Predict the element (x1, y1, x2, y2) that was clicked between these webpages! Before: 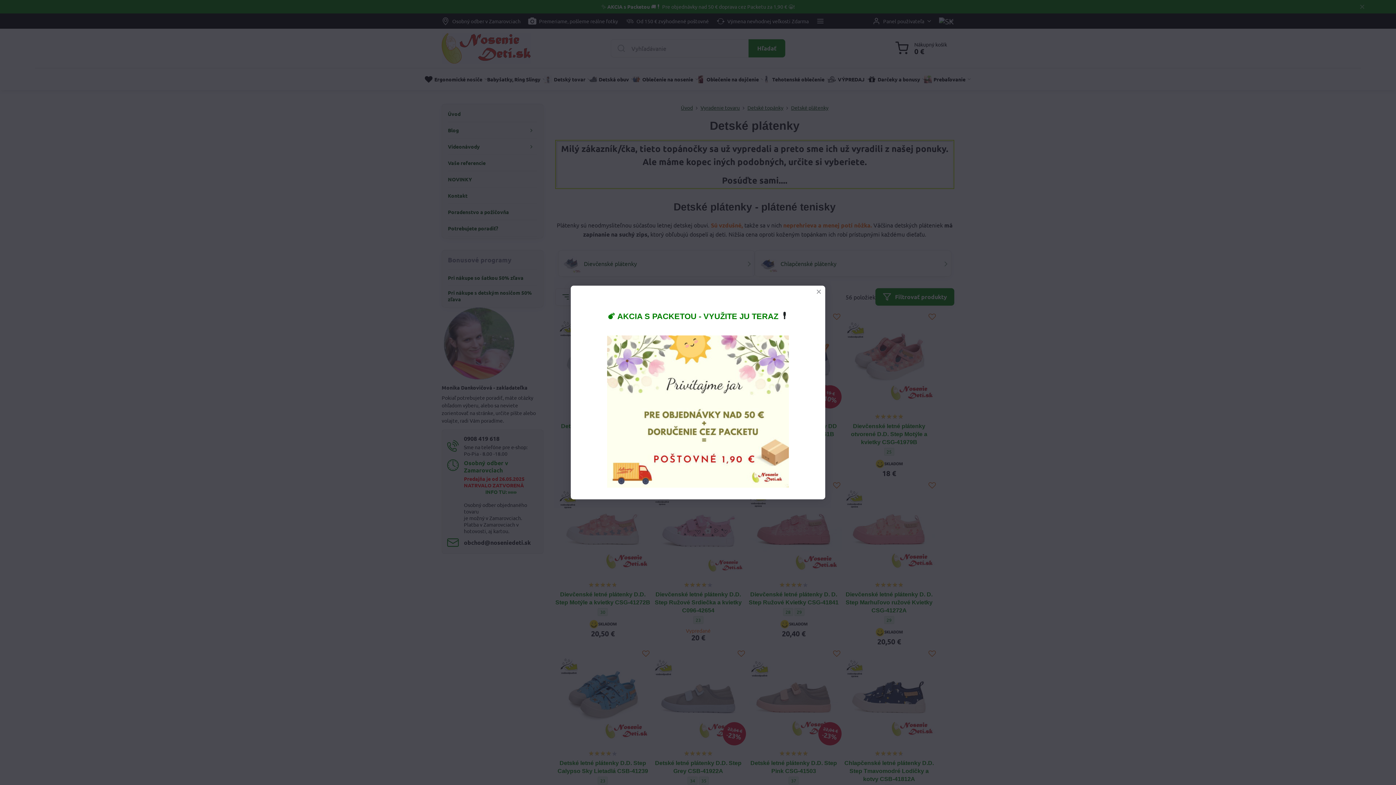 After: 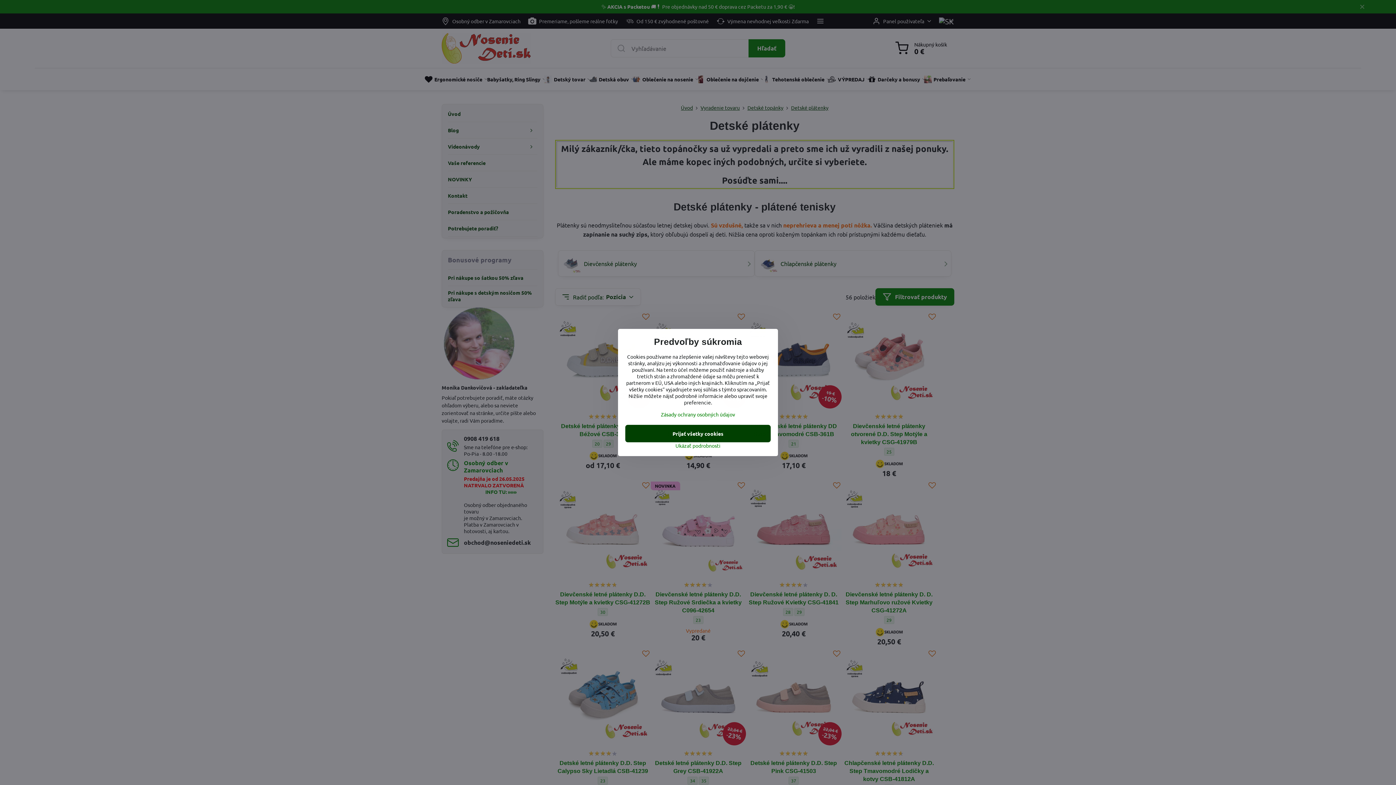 Action: bbox: (812, 285, 825, 298)